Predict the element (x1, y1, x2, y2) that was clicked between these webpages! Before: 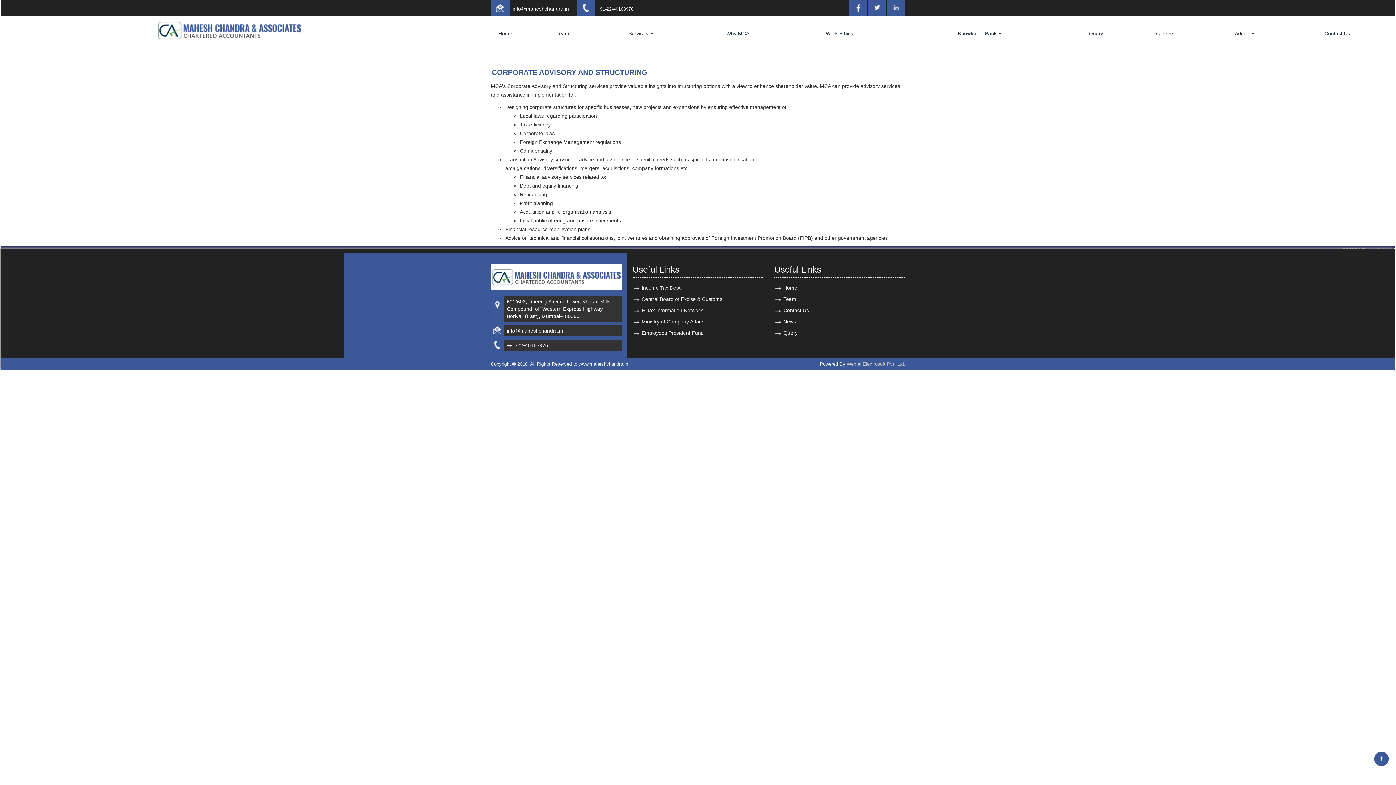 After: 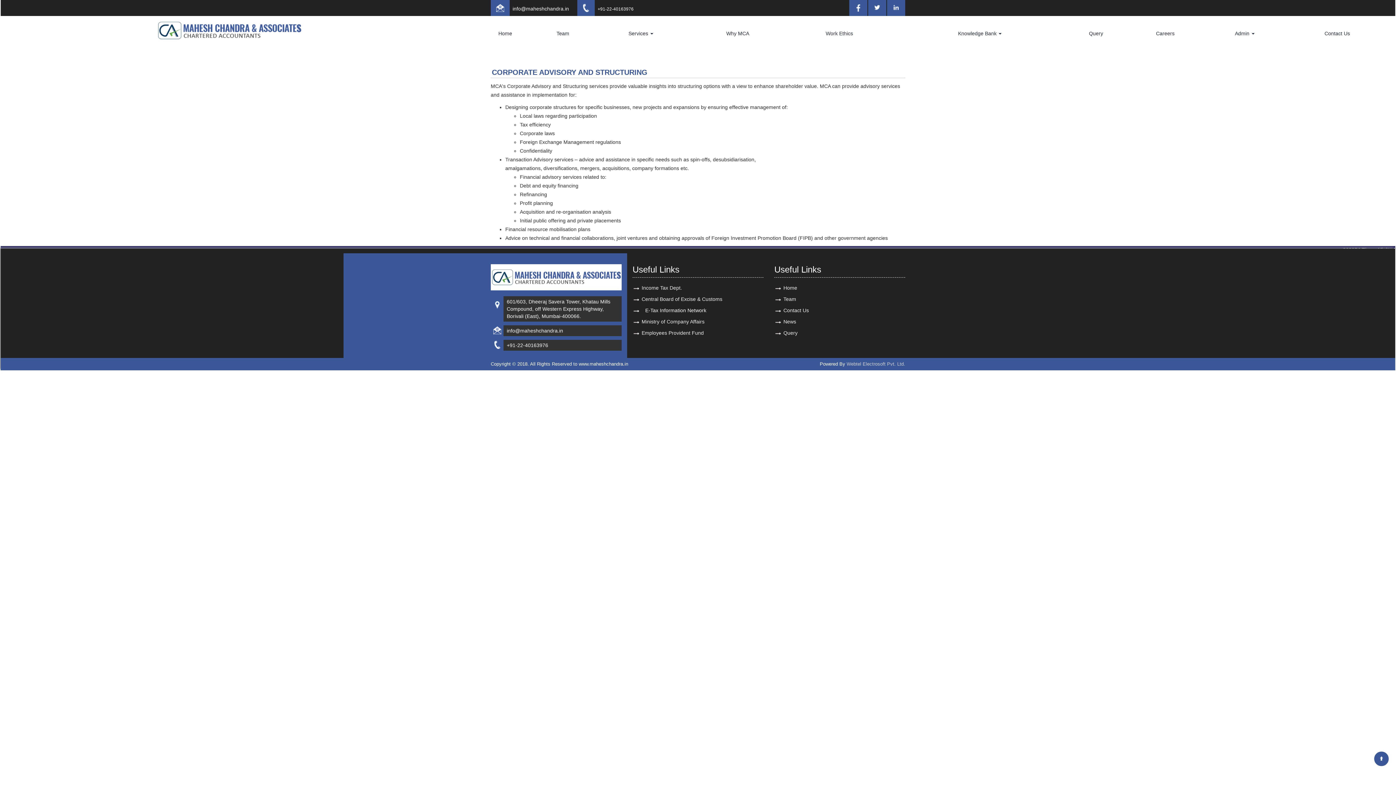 Action: bbox: (641, 307, 702, 313) label: E-Tax Information Network